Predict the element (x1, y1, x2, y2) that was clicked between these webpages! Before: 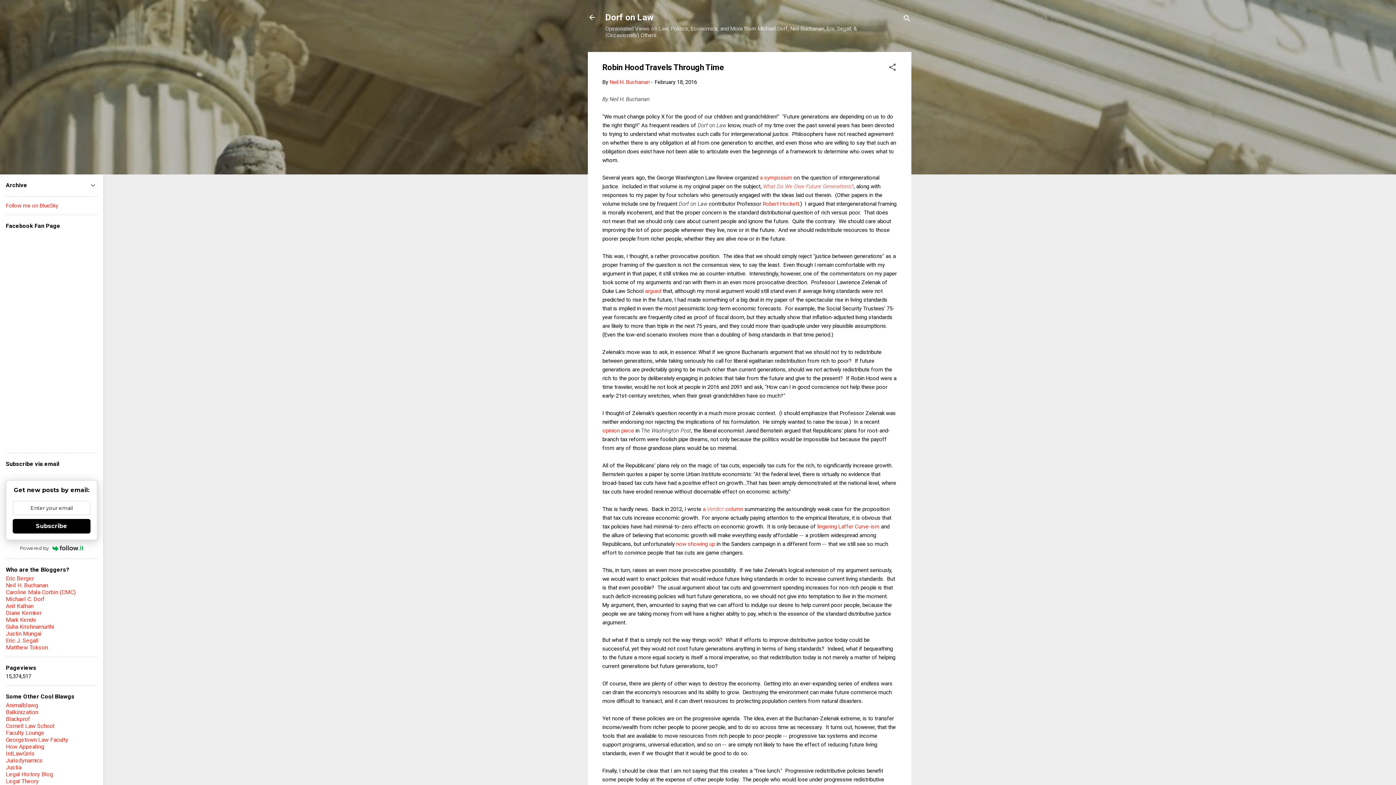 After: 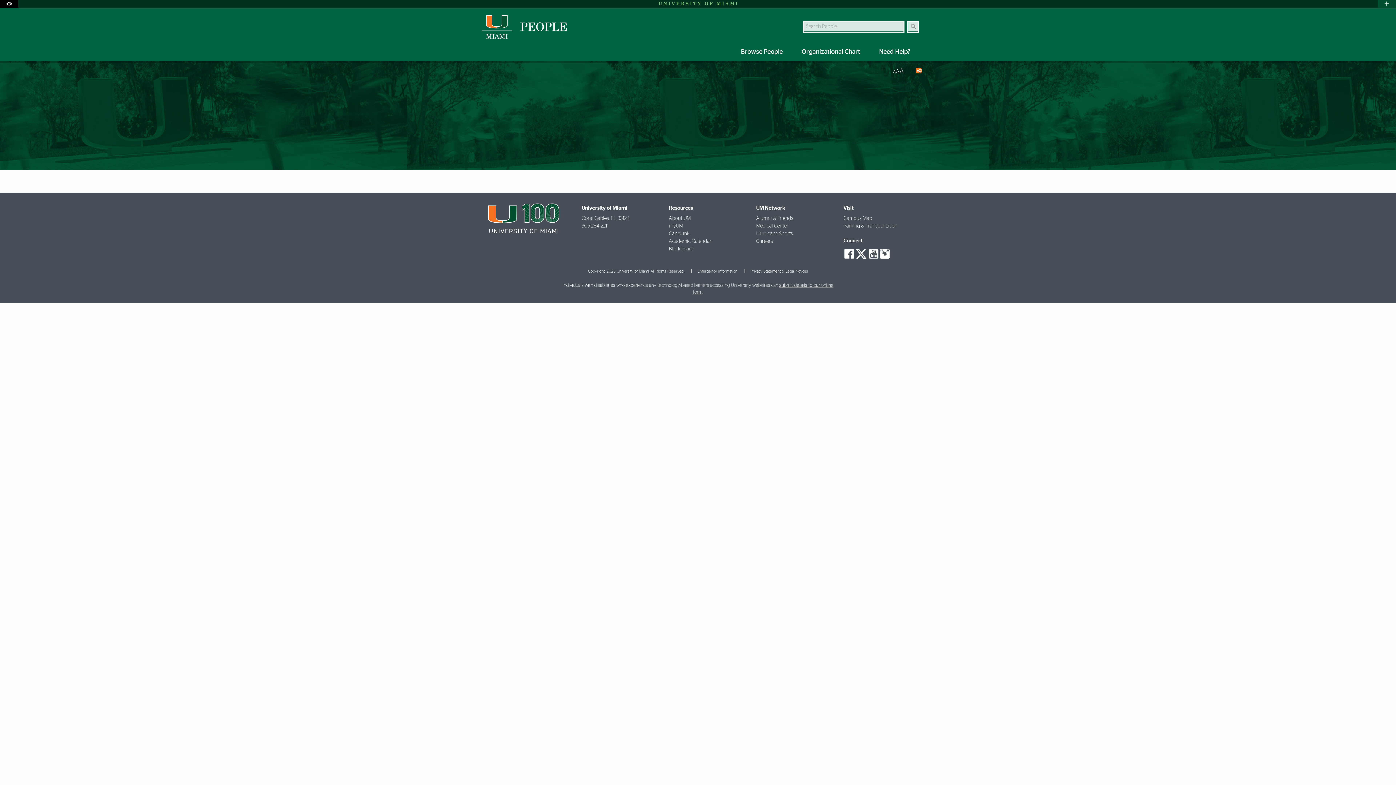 Action: label: Caroline Mala Corbin (CMC) bbox: (5, 589, 75, 596)